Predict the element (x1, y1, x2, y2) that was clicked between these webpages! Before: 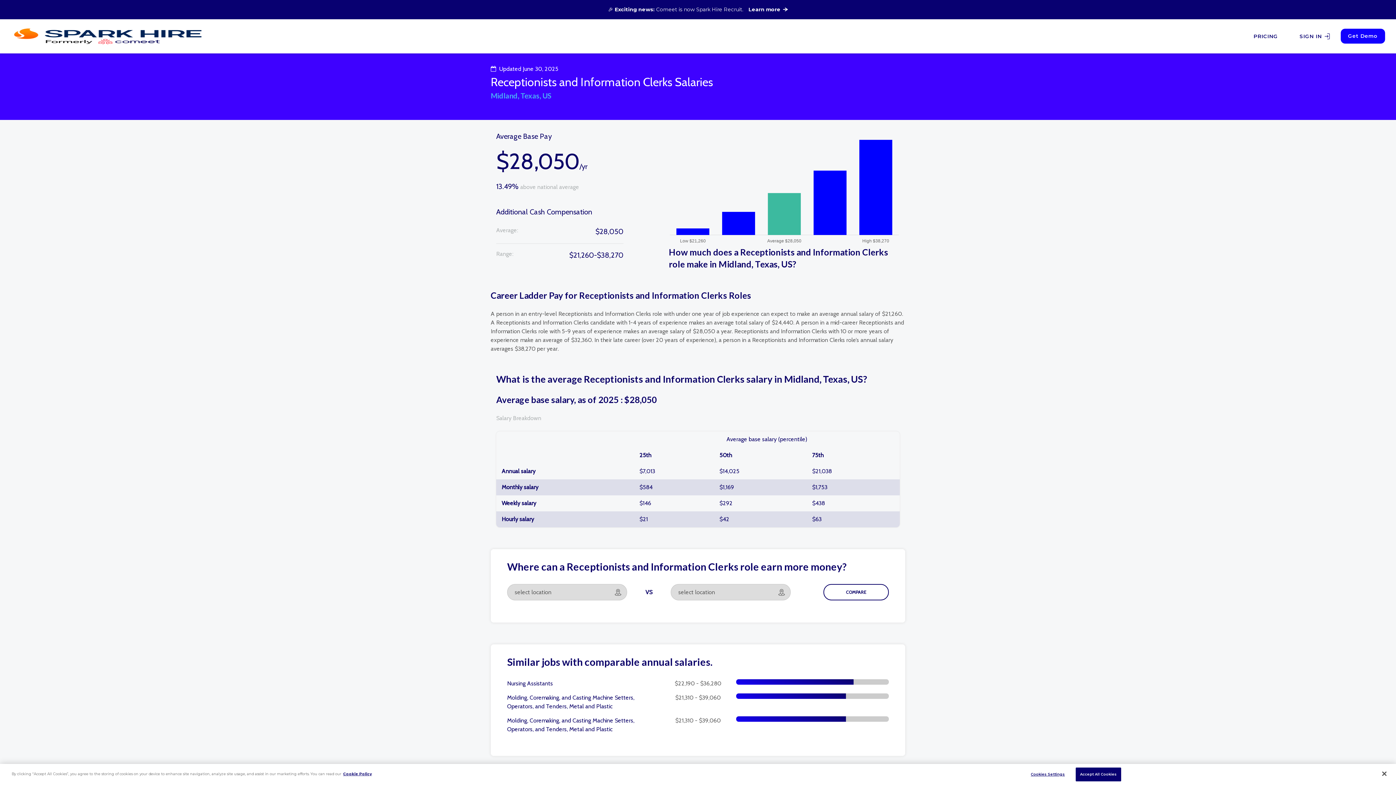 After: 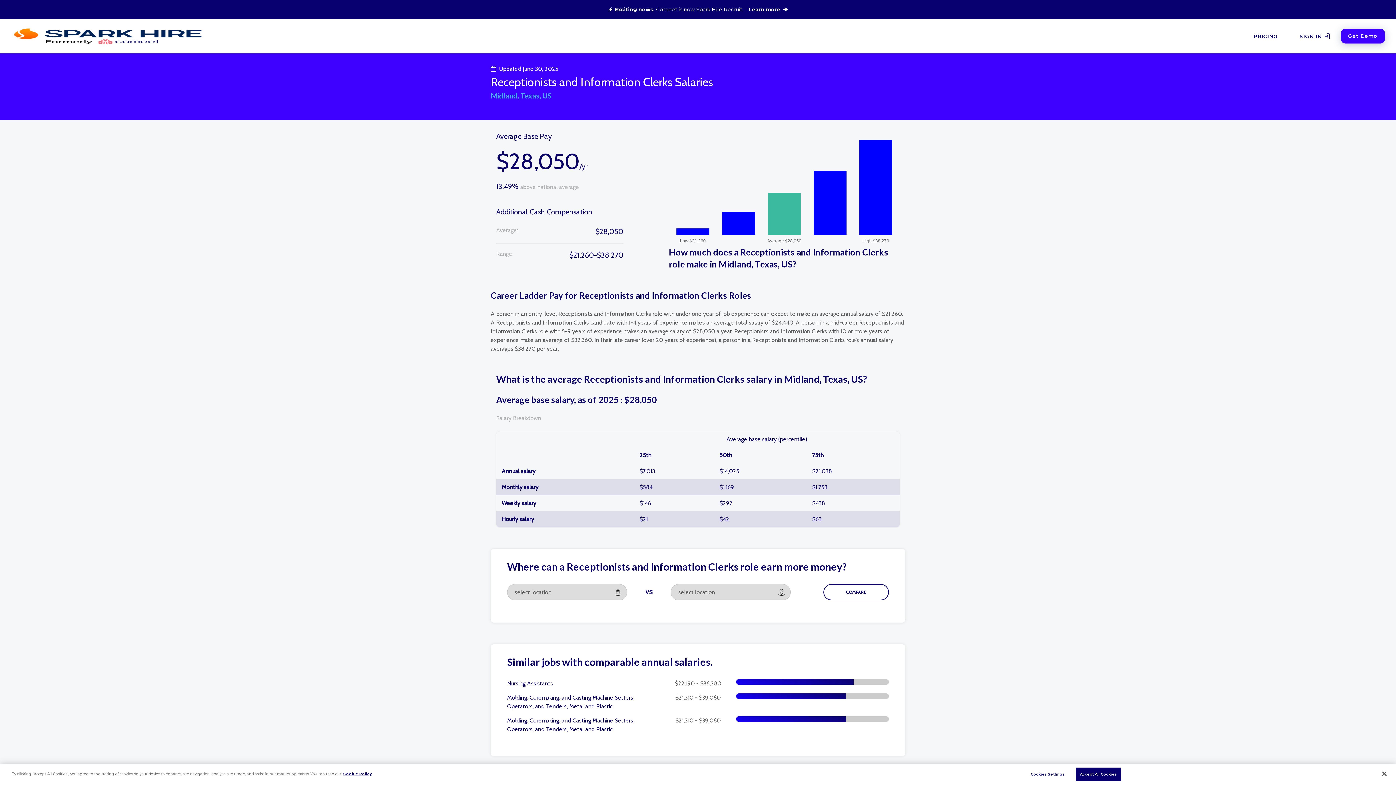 Action: bbox: (1341, 28, 1385, 43) label: Get Demo